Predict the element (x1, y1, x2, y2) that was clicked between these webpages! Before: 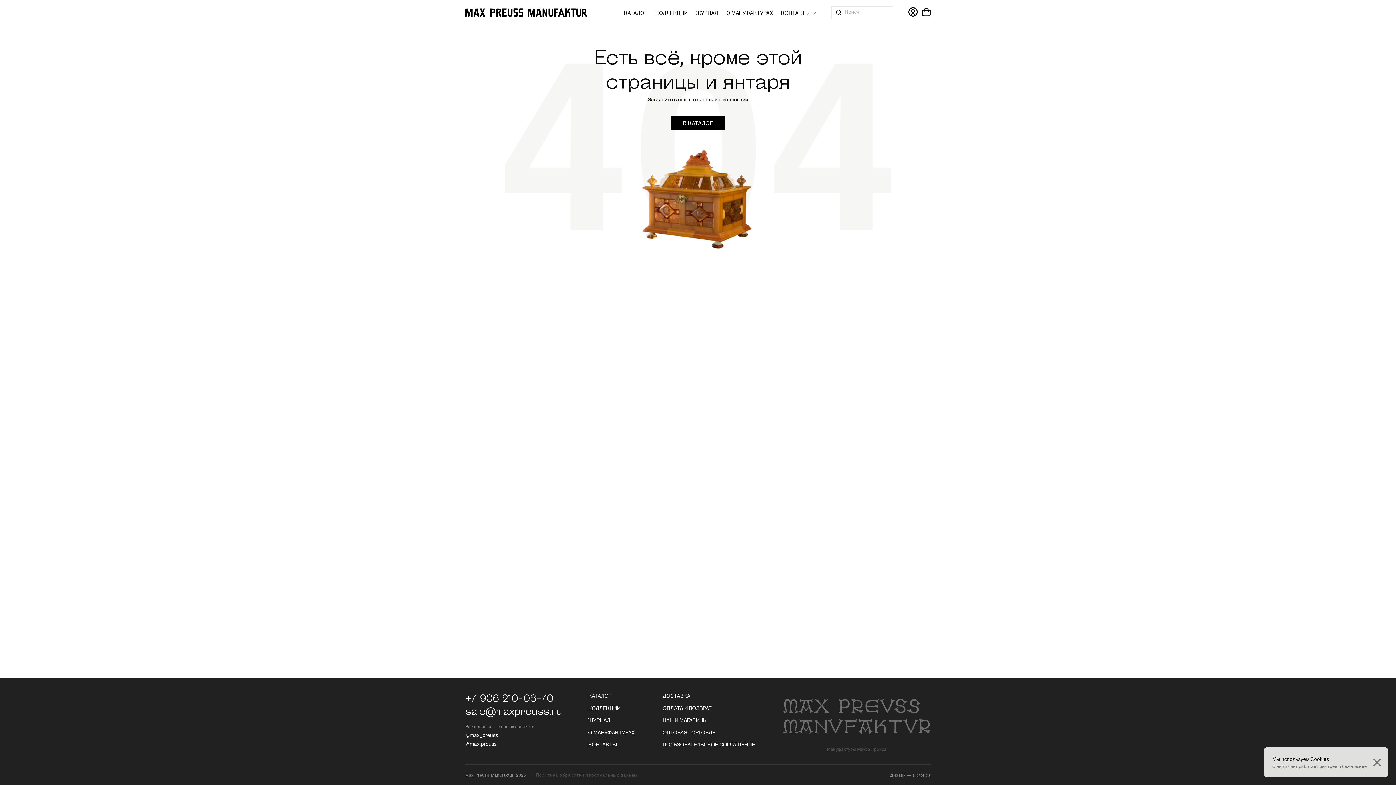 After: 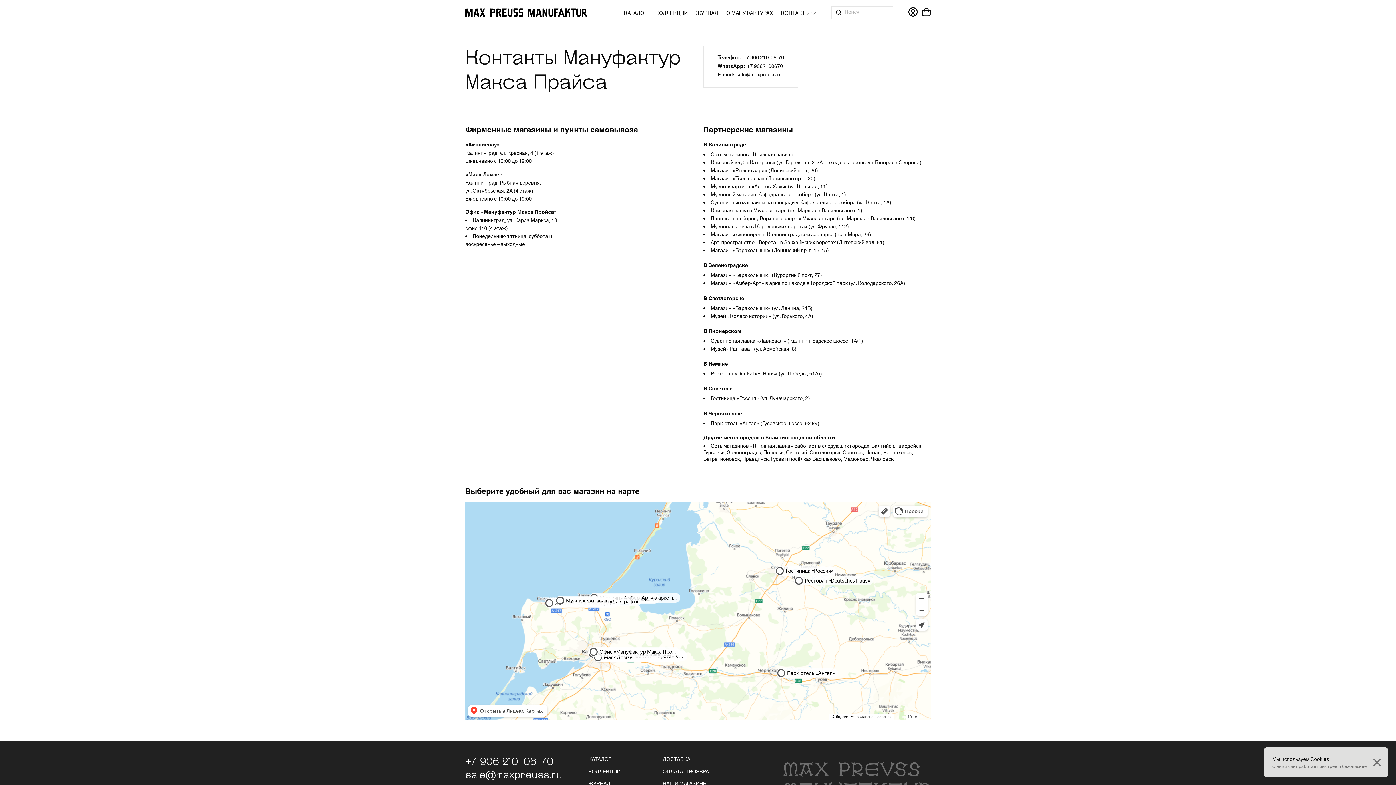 Action: label: НАШИ МАГАЗИНЫ bbox: (662, 716, 707, 724)